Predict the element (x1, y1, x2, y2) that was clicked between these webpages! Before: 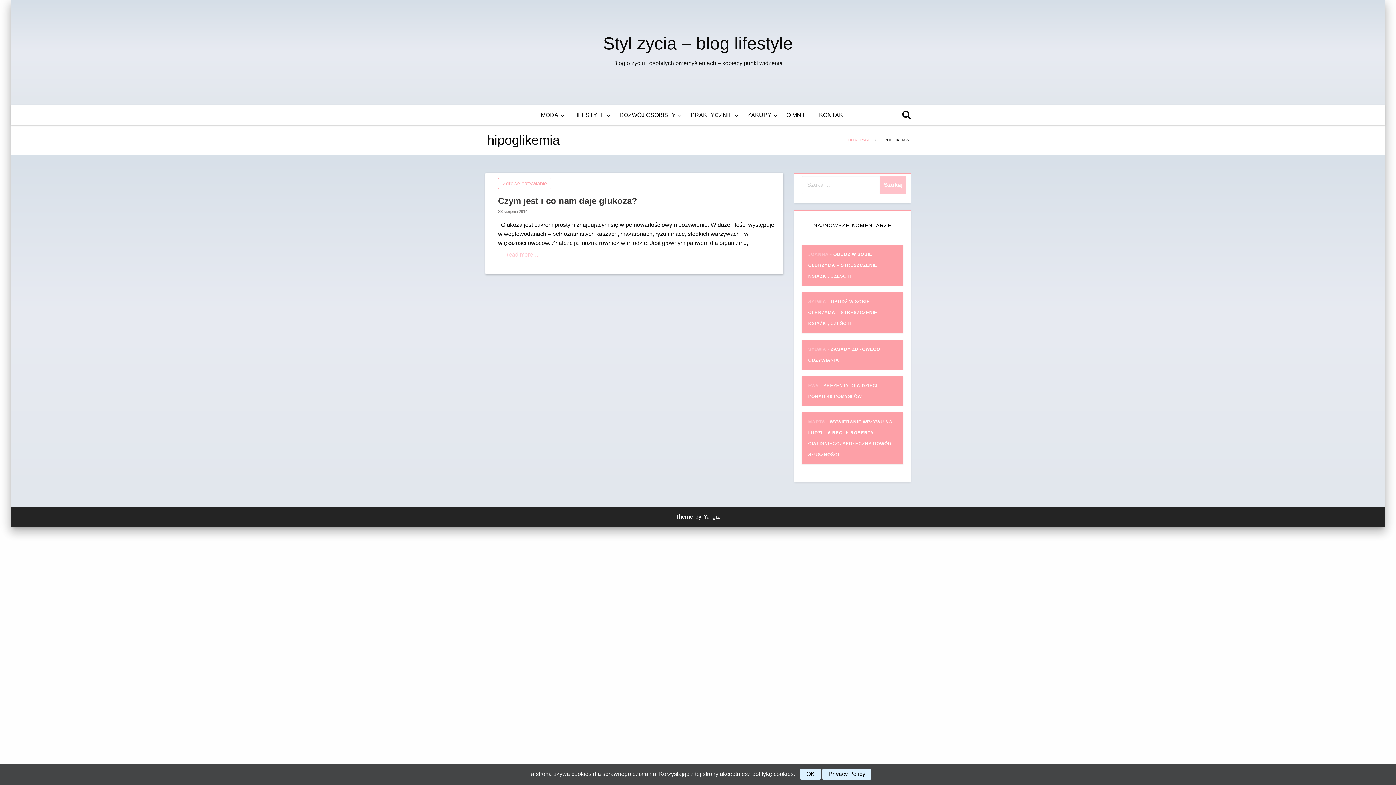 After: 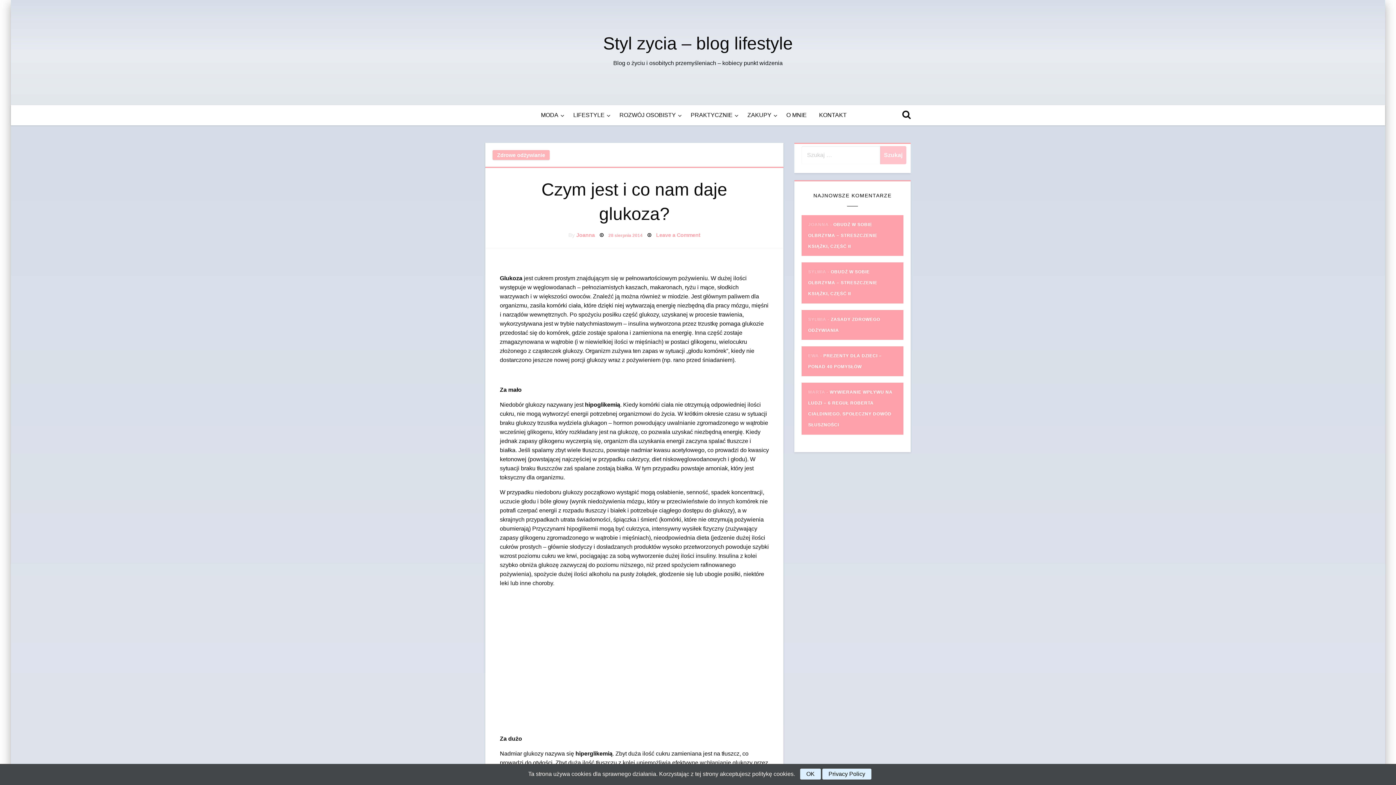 Action: label: Czym jest i co nam daje glukoza? bbox: (498, 196, 637, 205)